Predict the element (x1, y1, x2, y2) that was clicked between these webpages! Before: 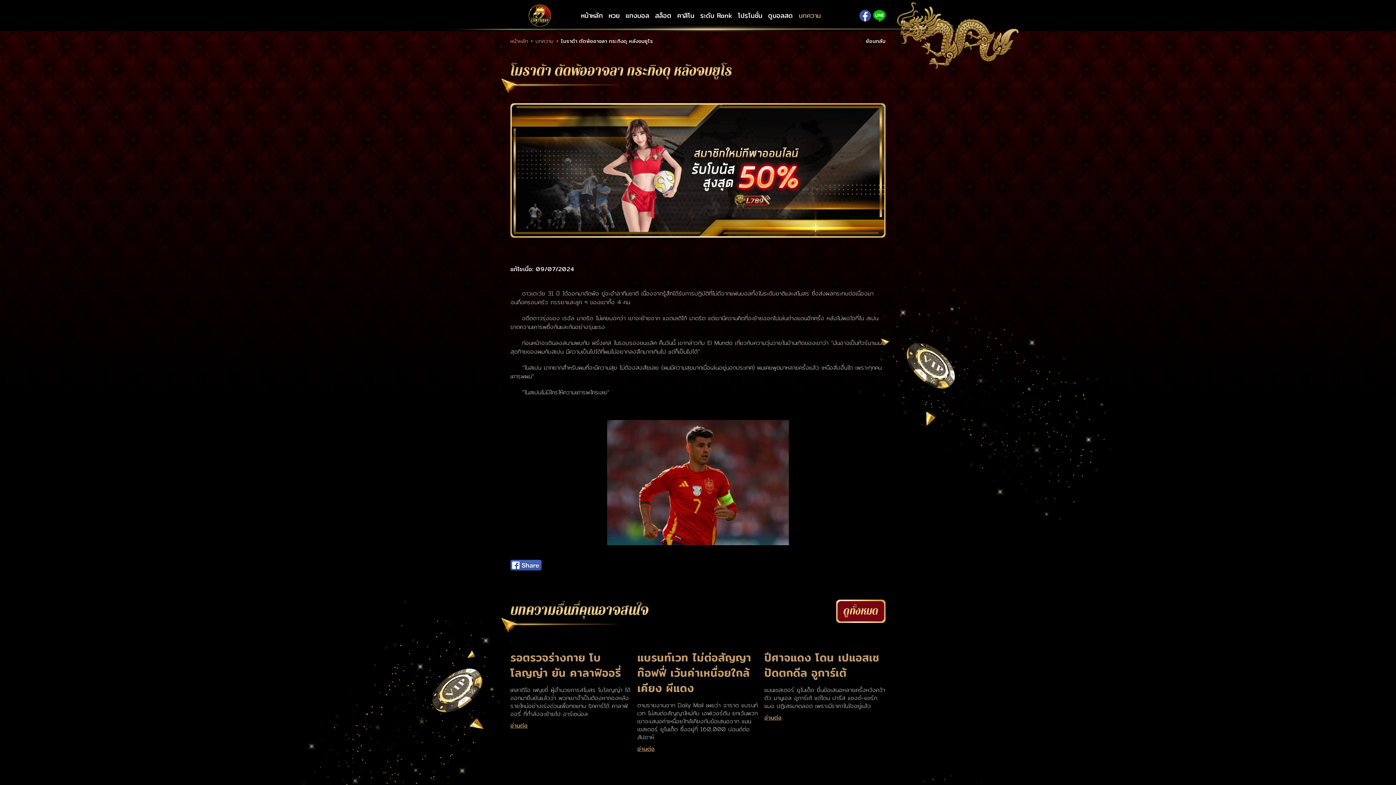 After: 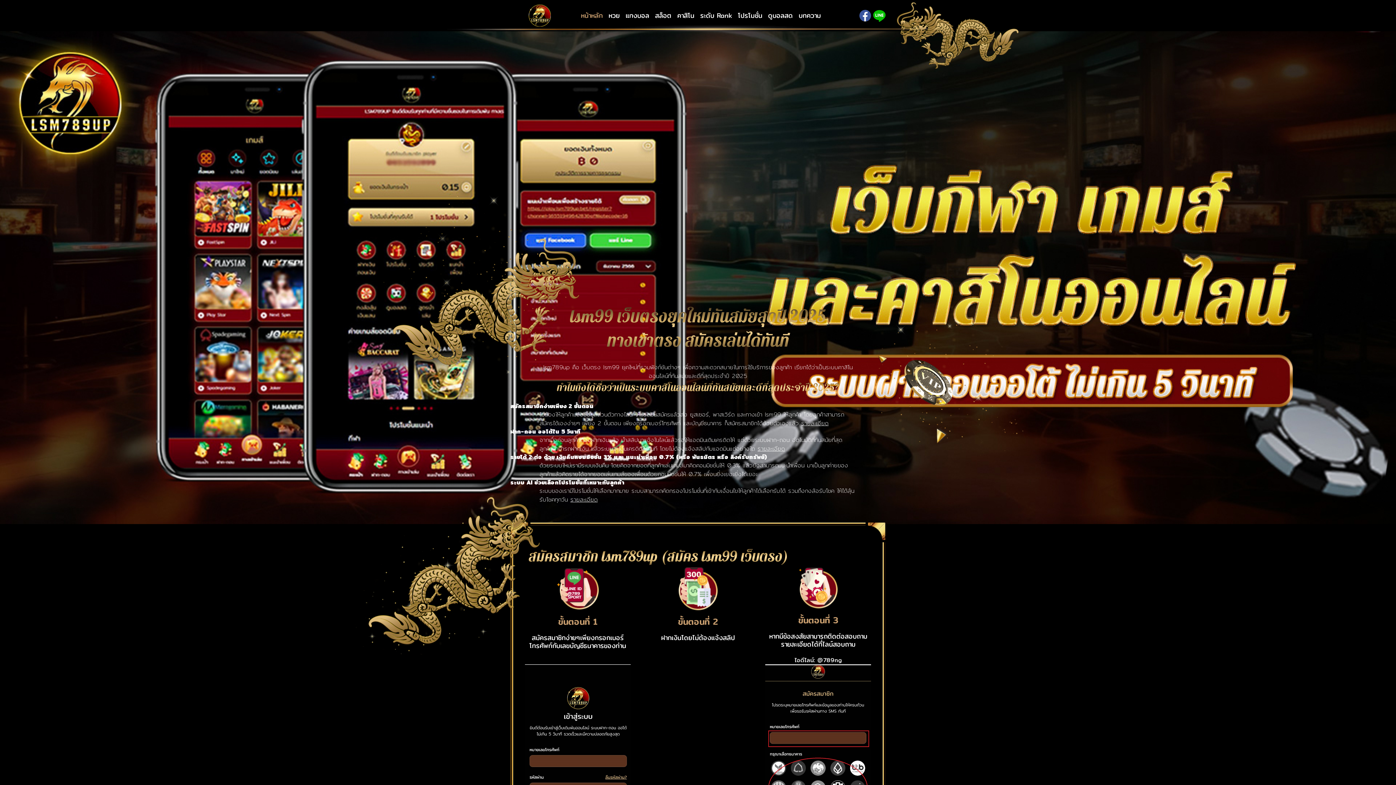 Action: label: หน้าหลัก bbox: (510, 37, 528, 45)